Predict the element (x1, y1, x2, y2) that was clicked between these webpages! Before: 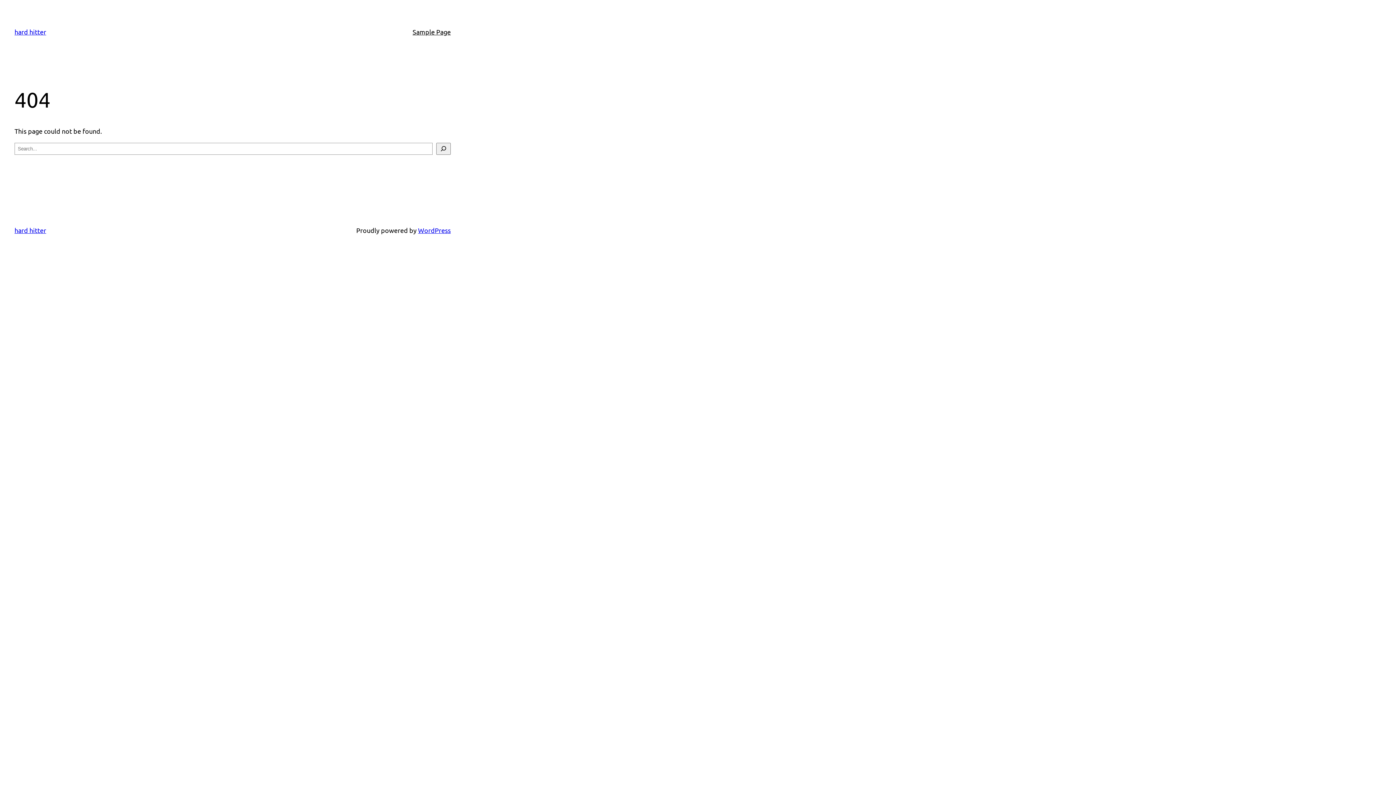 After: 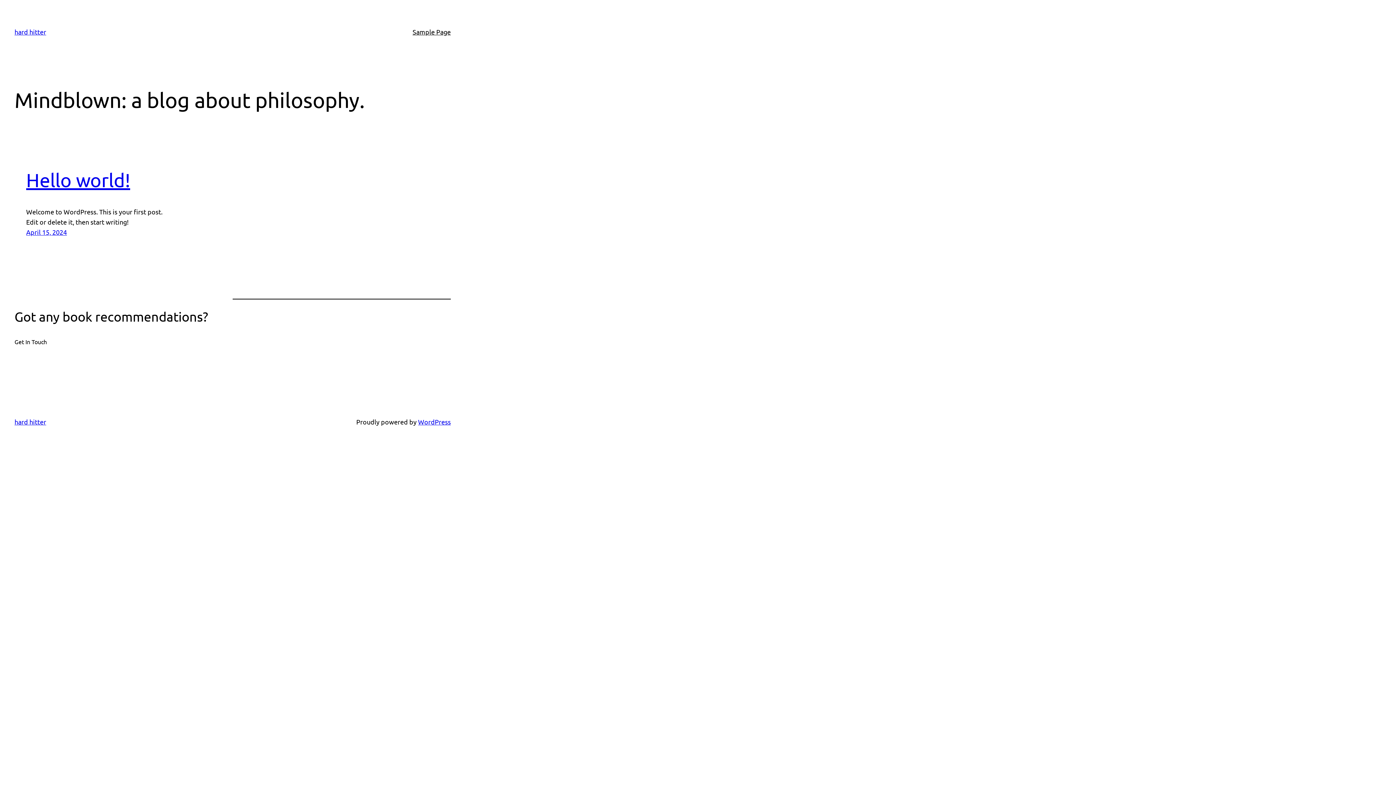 Action: label: hard hitter bbox: (14, 28, 46, 35)